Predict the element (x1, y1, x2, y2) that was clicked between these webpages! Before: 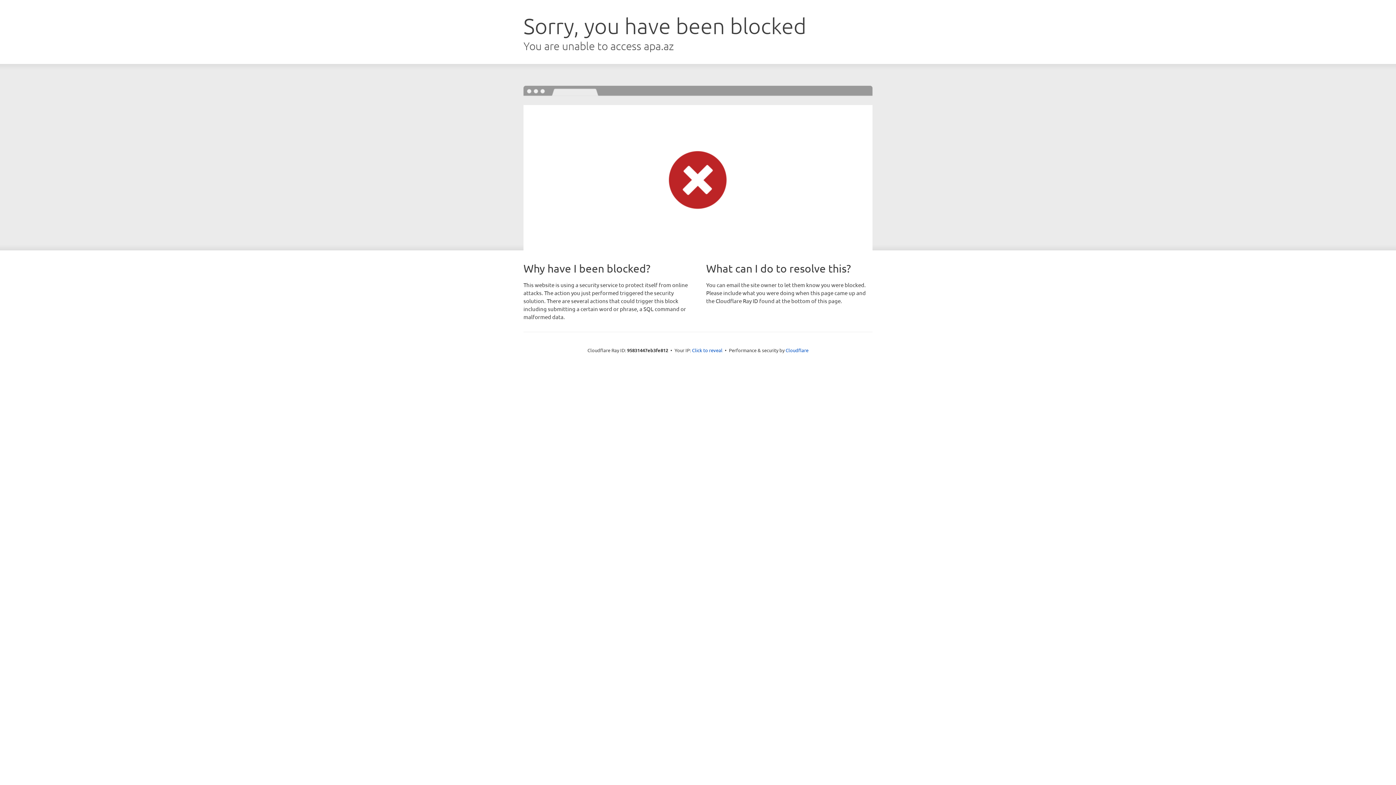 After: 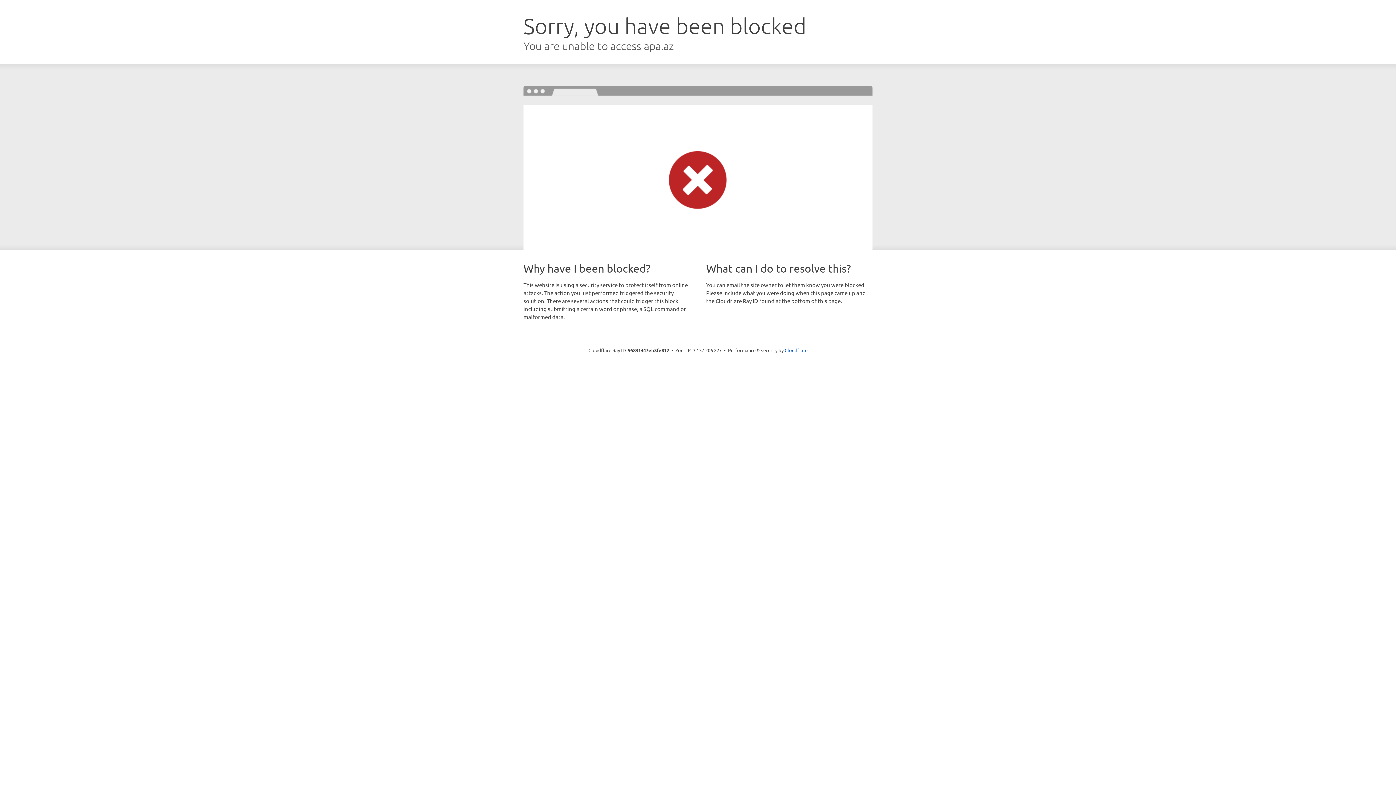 Action: bbox: (692, 346, 722, 353) label: Click to reveal